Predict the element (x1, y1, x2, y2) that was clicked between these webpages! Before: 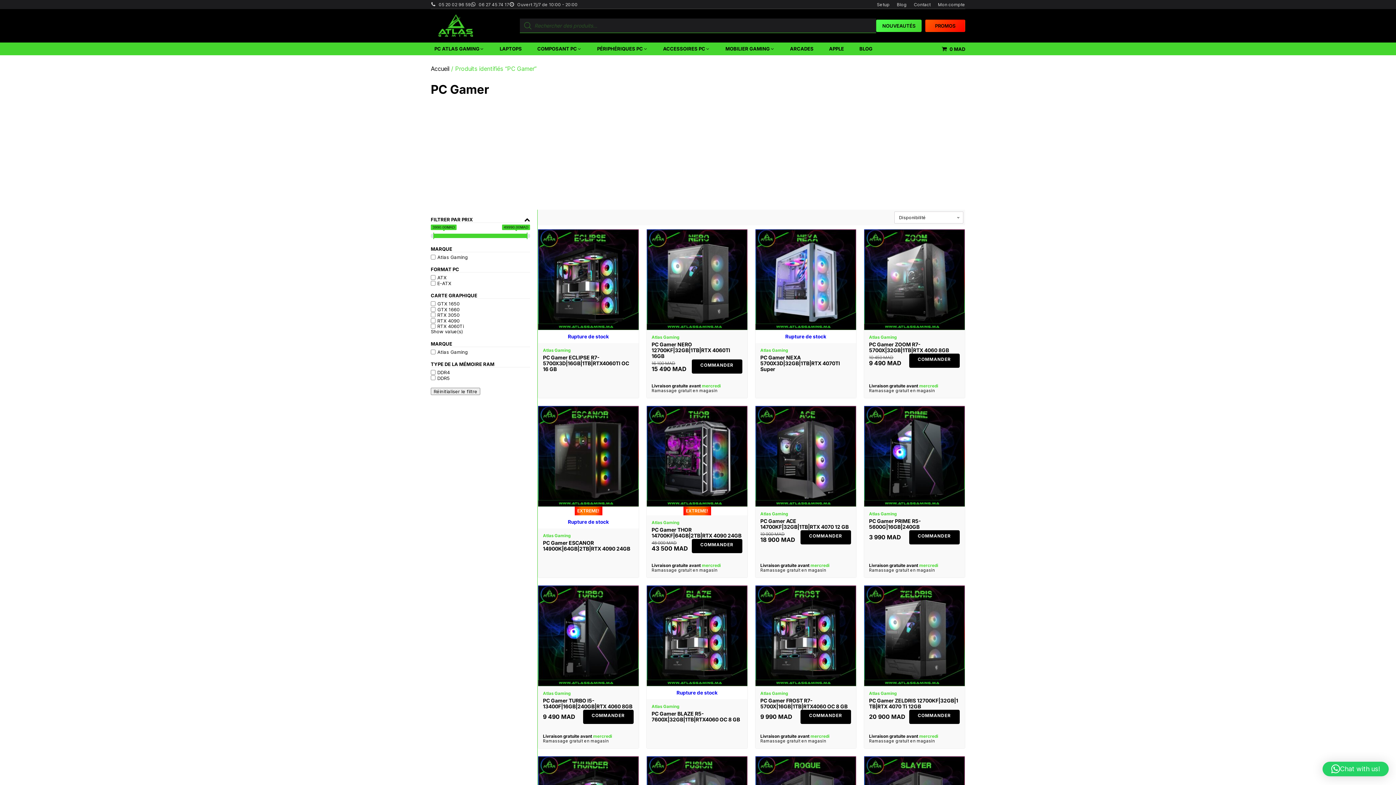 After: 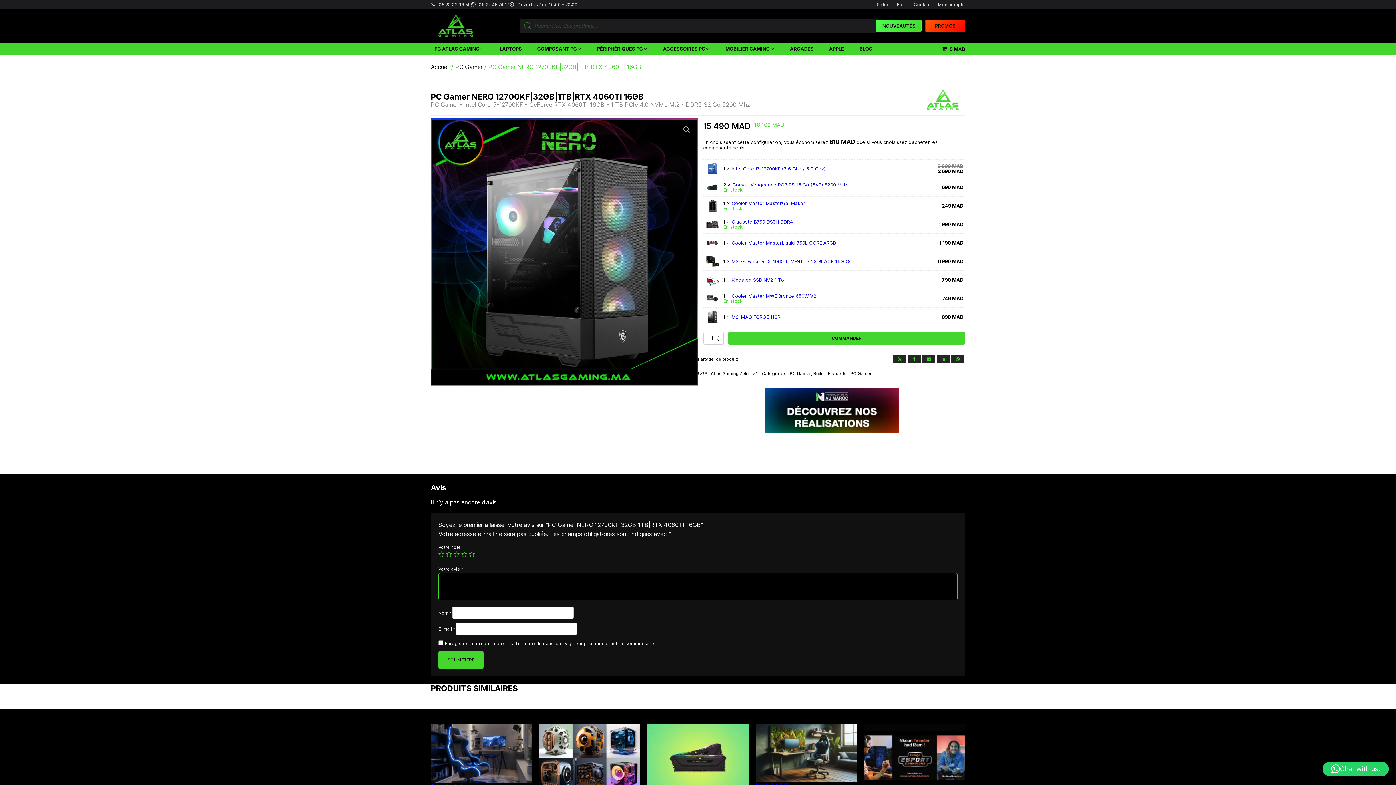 Action: bbox: (651, 341, 742, 359) label: PC Gamer NERO 12700KF|32GB|1TB|RTX 4060TI 16GB